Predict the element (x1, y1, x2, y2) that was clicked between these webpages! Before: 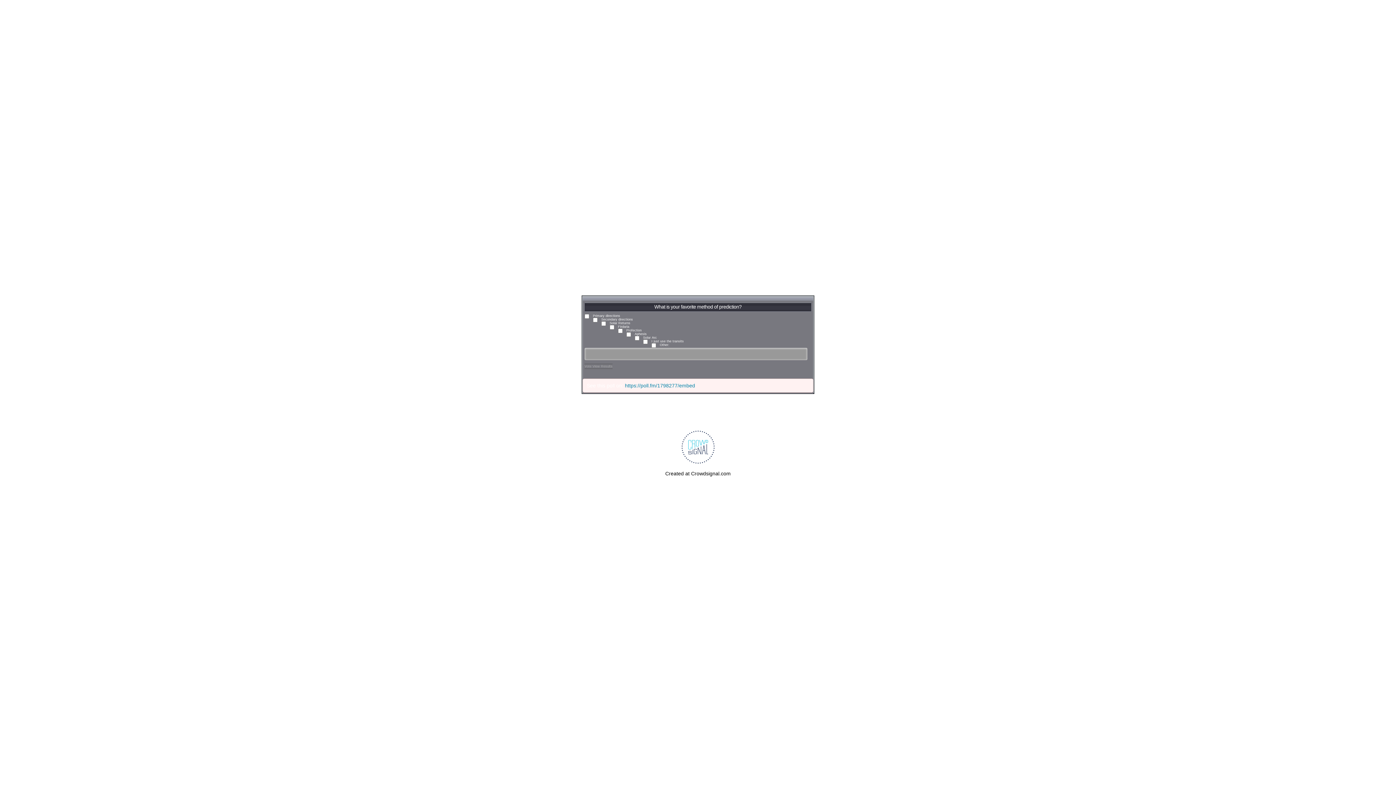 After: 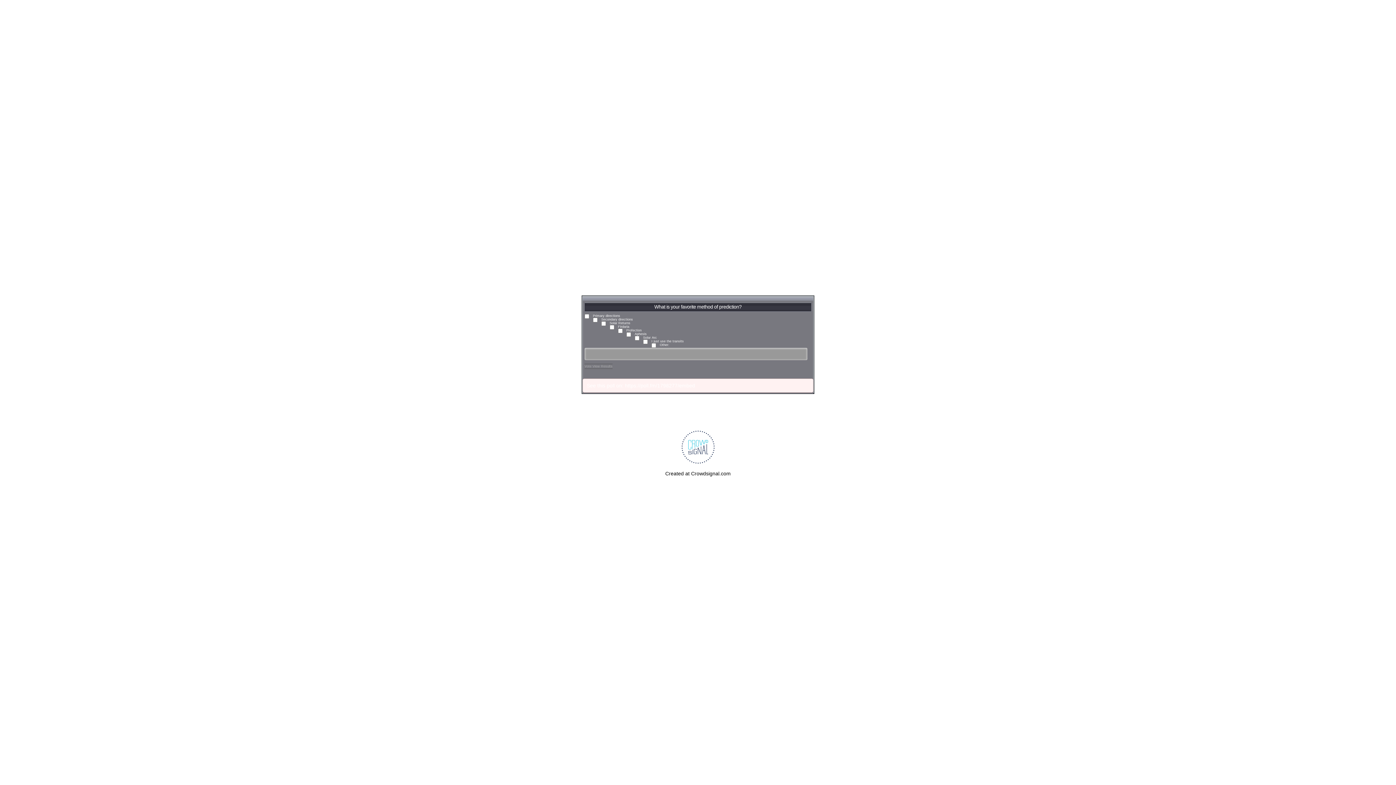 Action: label: https://poll.fm/1798277/embed bbox: (625, 382, 695, 388)